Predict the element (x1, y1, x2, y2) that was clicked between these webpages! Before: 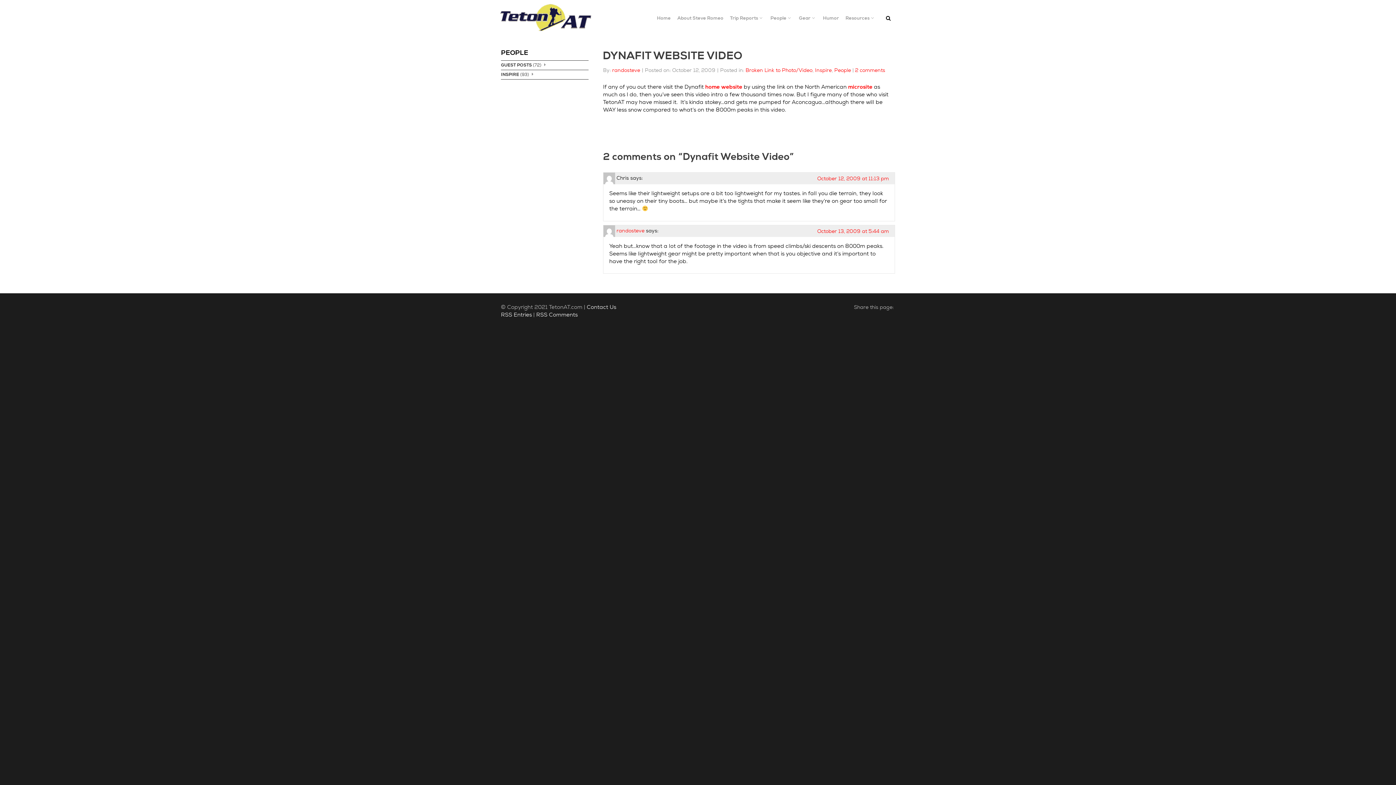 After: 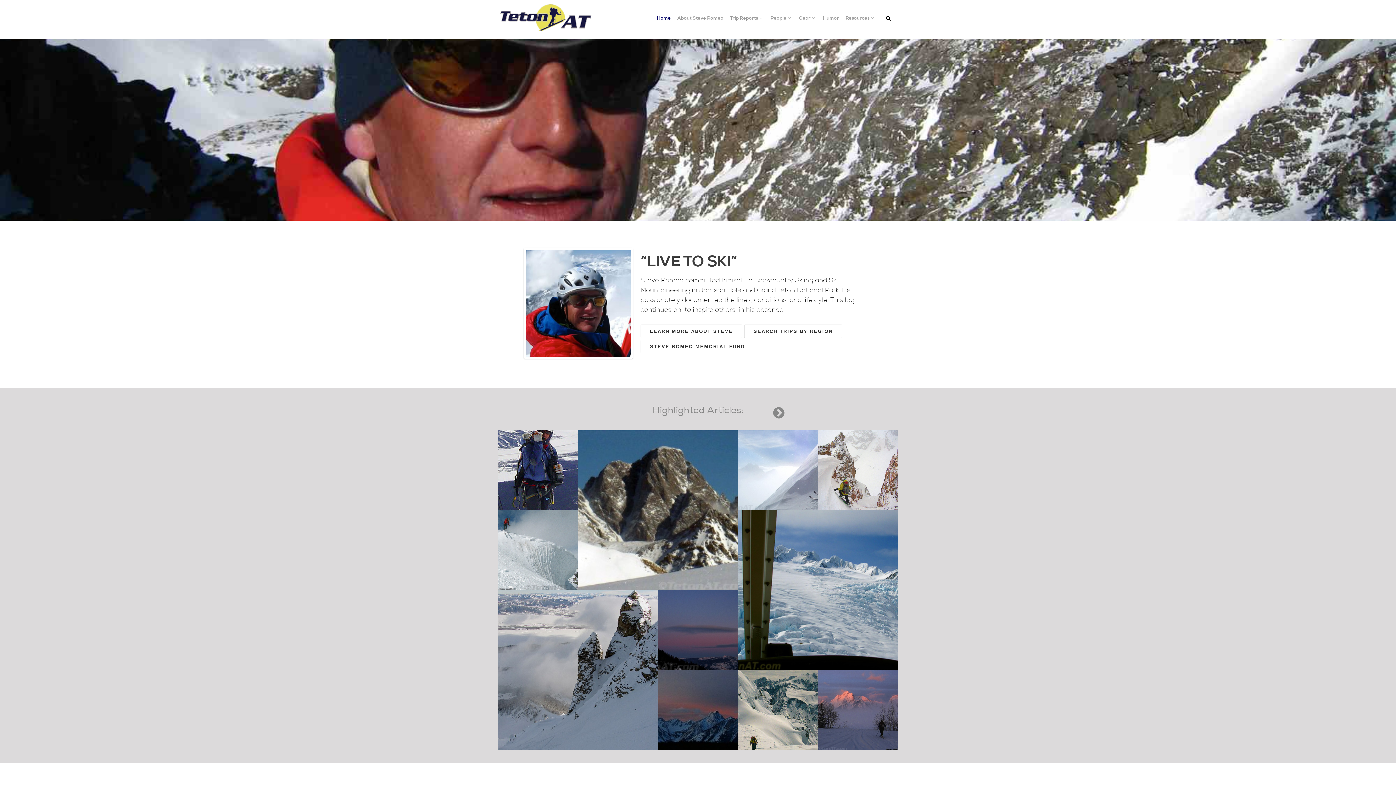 Action: bbox: (500, 13, 591, 20)